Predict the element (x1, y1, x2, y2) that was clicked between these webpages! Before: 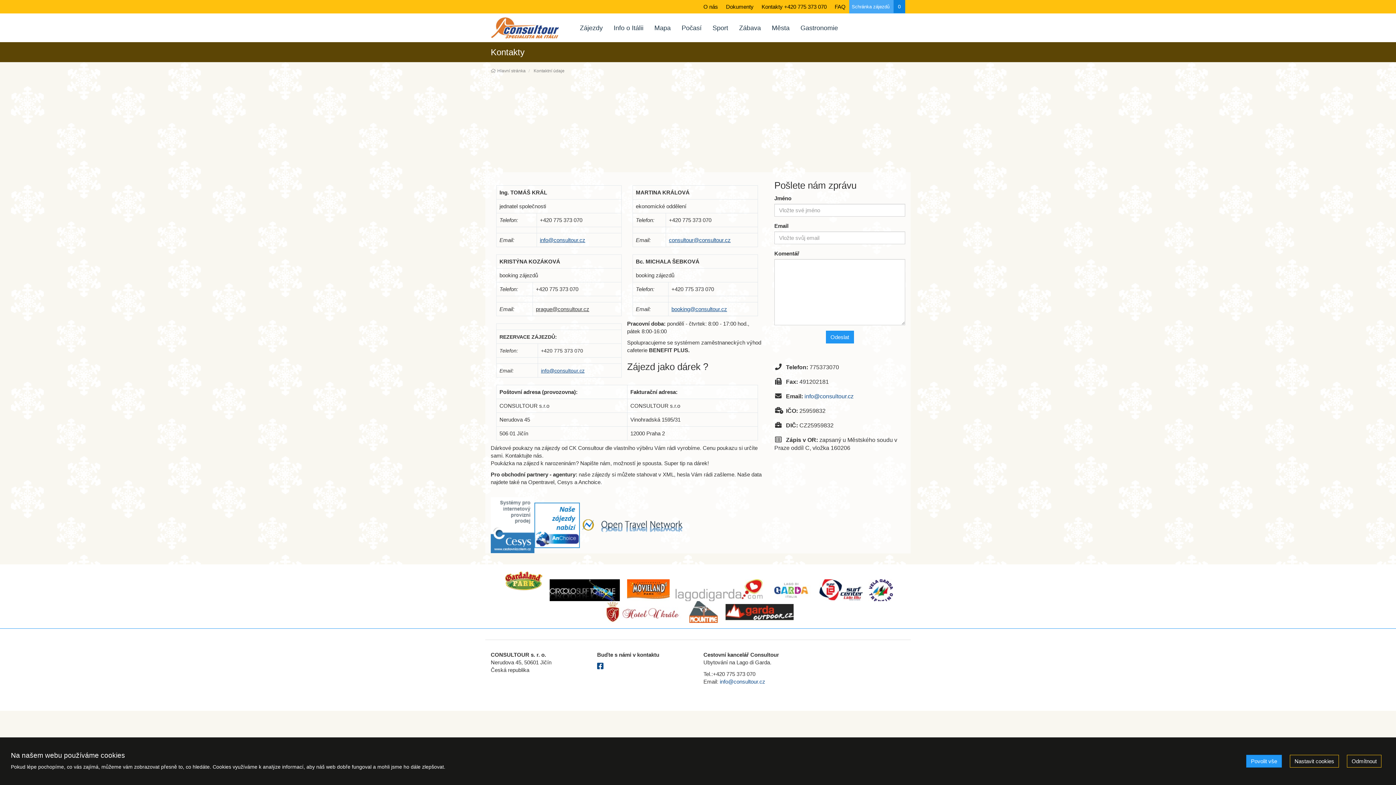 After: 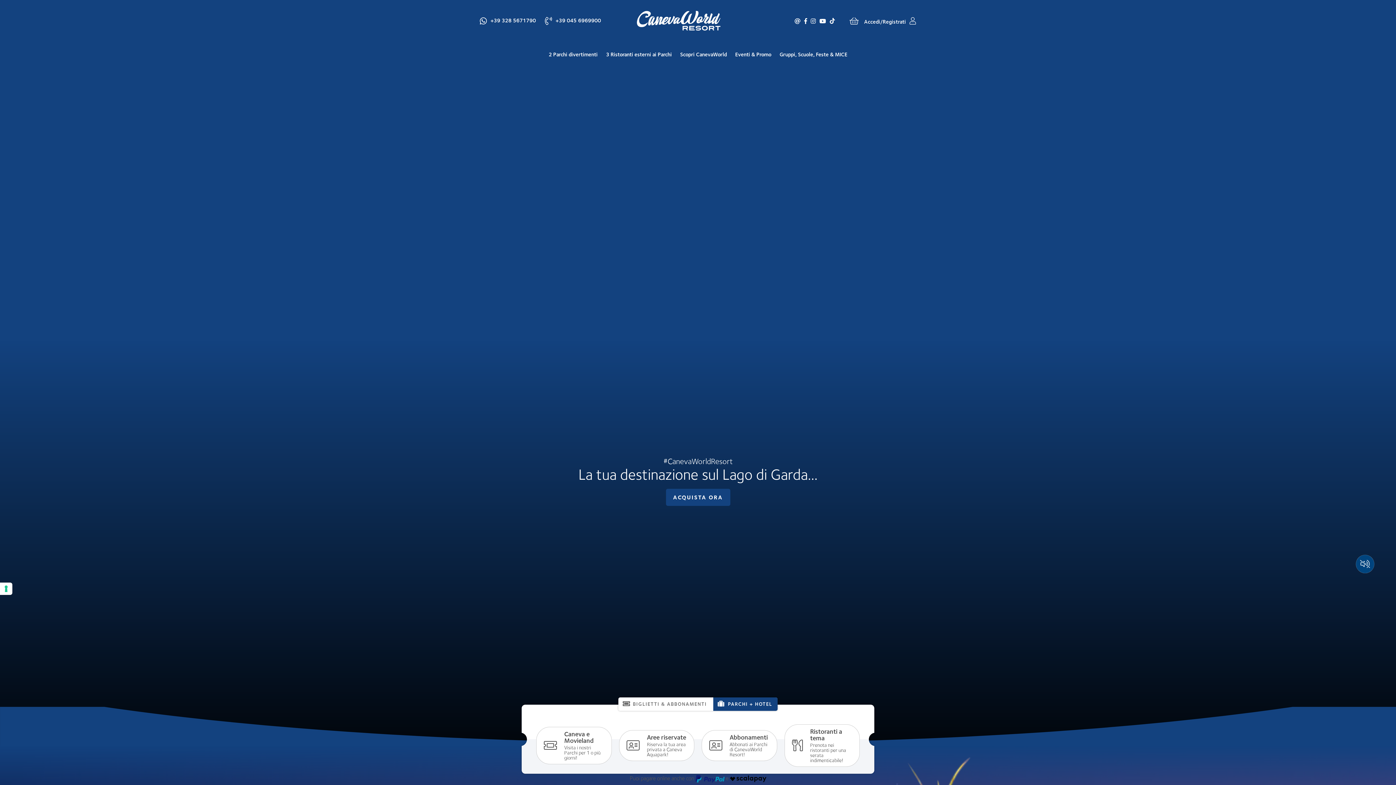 Action: bbox: (624, 579, 672, 601)